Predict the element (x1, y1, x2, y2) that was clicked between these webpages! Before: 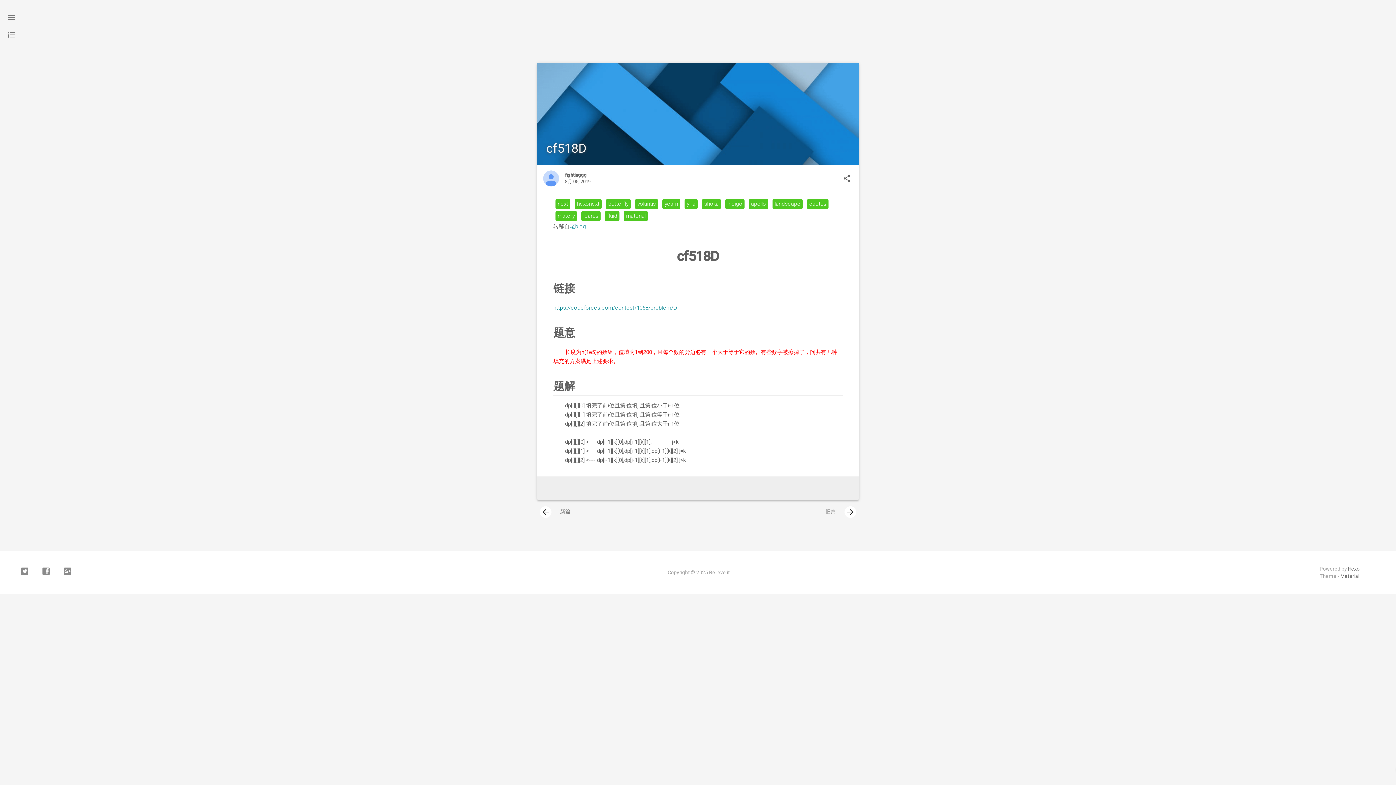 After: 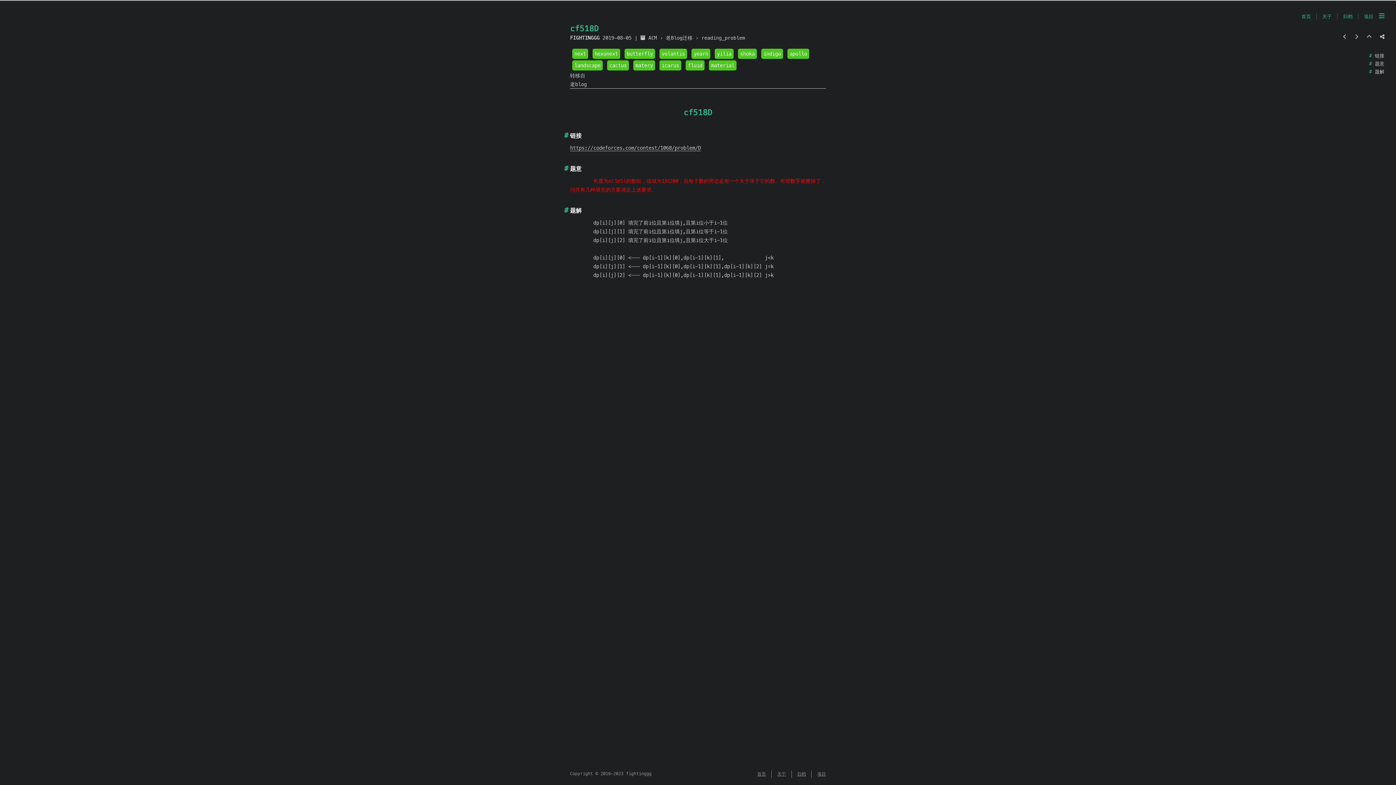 Action: bbox: (807, 198, 828, 209) label: cactus